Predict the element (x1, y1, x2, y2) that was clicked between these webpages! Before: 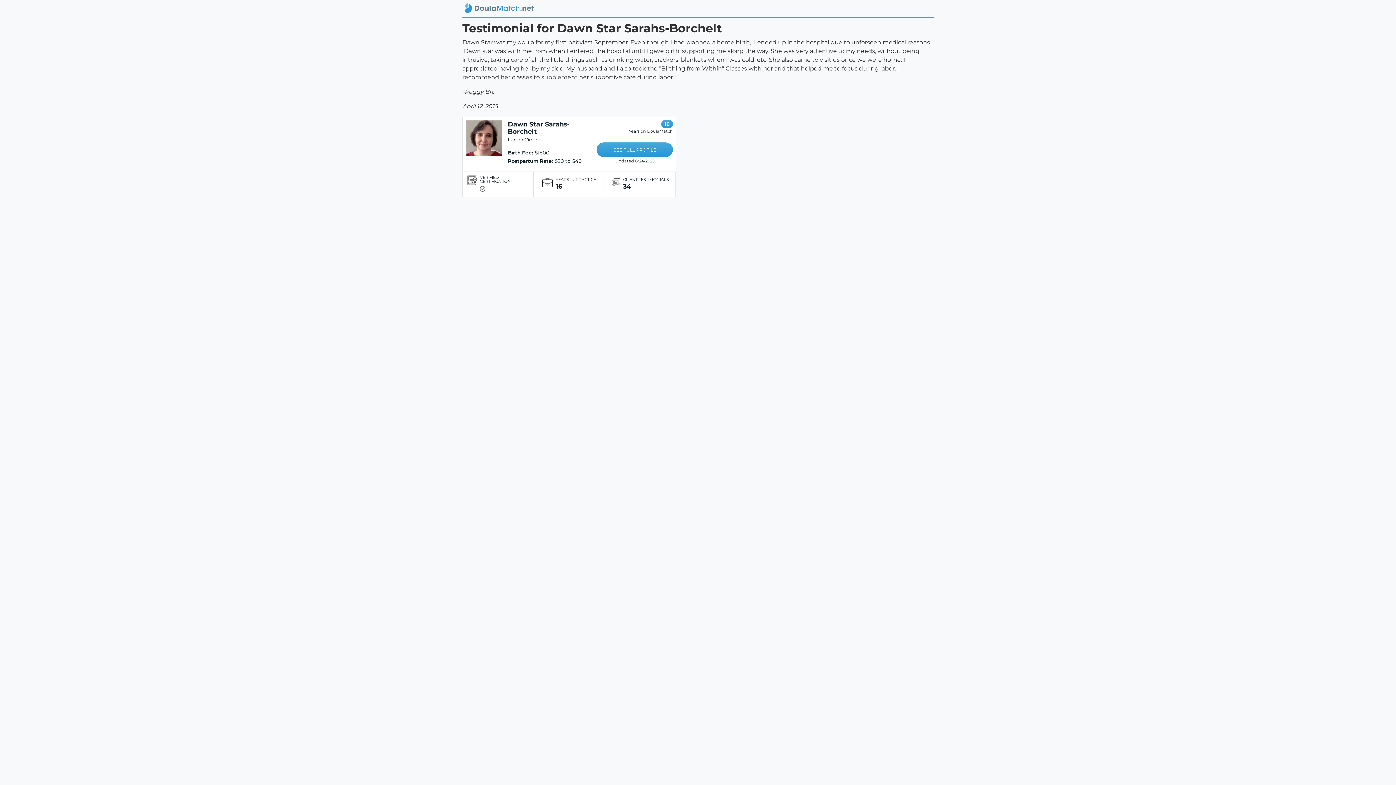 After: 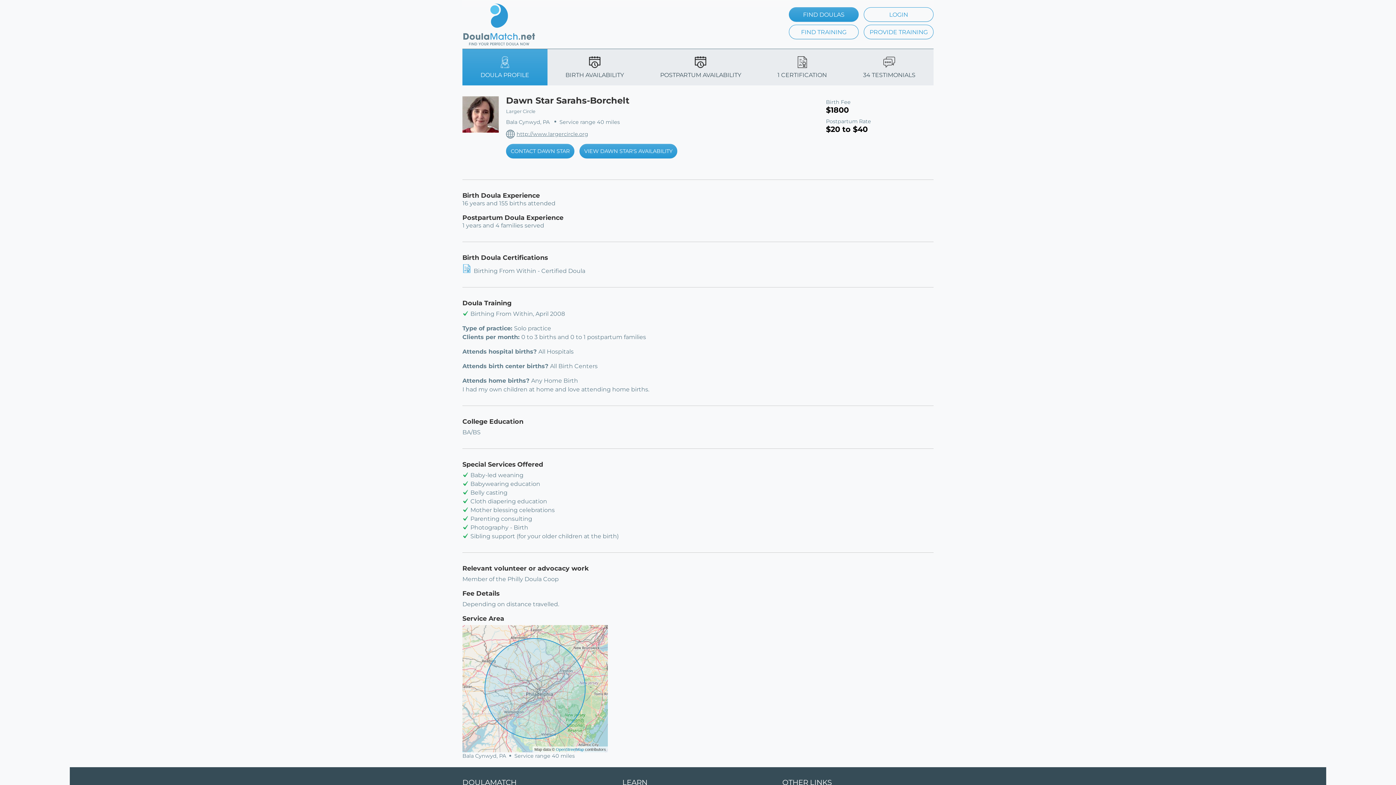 Action: bbox: (465, 134, 502, 141)